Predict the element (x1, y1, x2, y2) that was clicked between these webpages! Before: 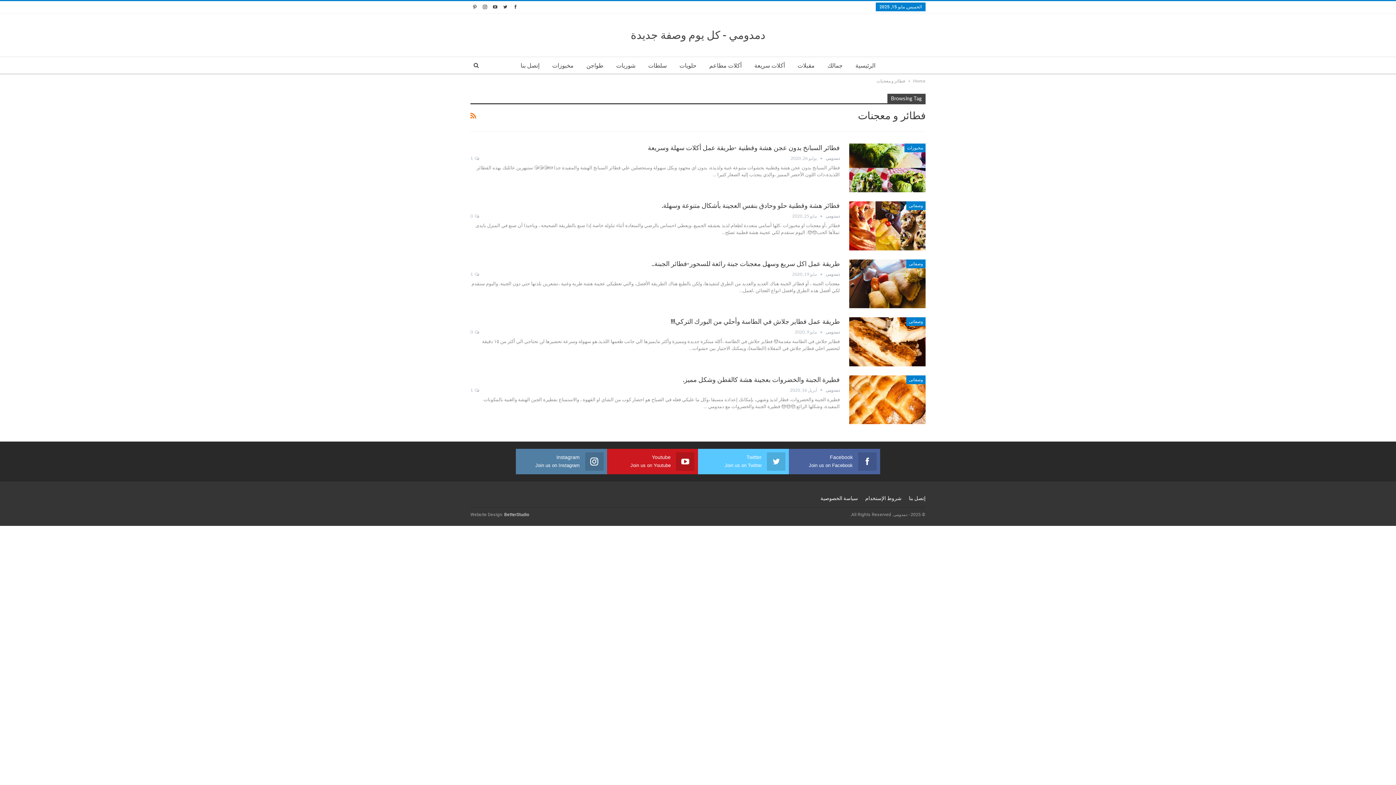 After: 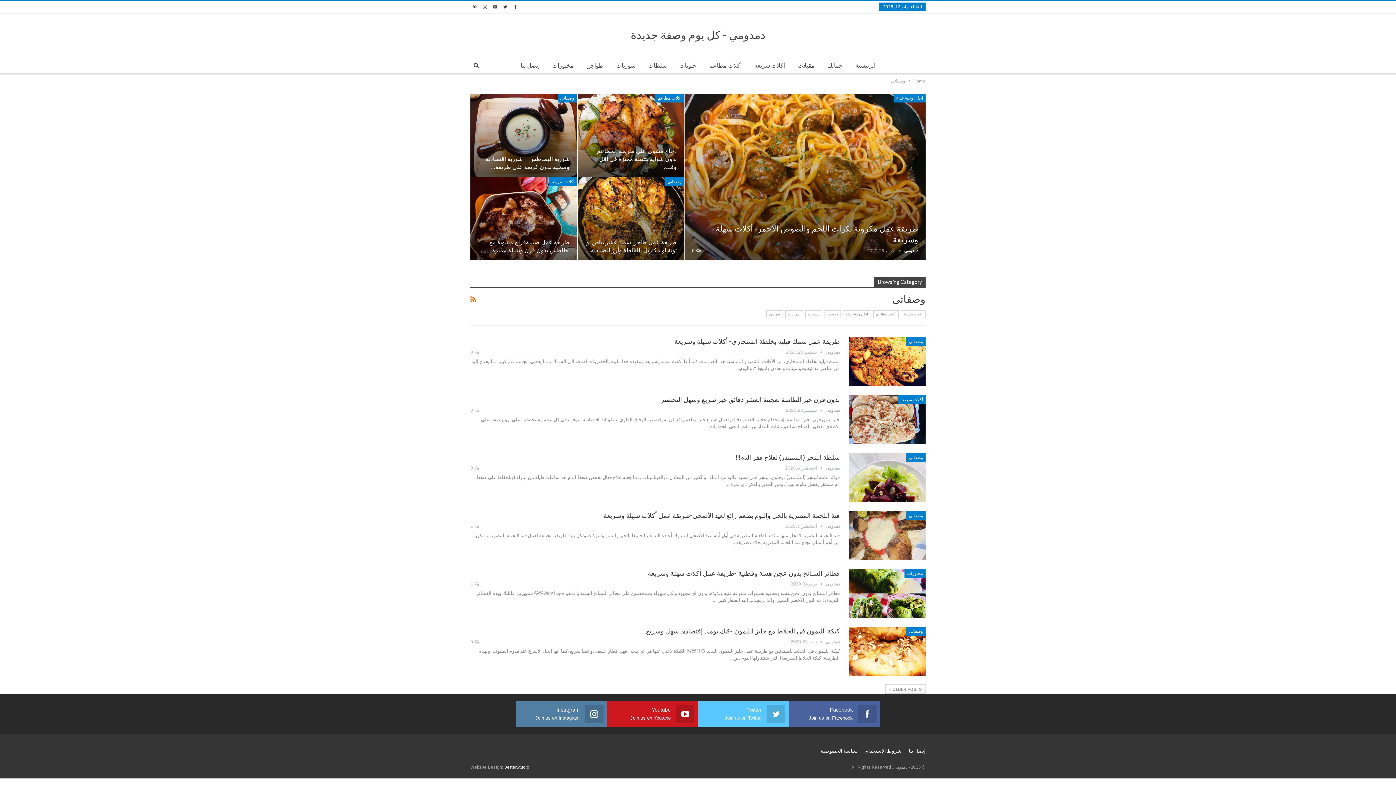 Action: bbox: (906, 259, 925, 268) label: وصفاتى